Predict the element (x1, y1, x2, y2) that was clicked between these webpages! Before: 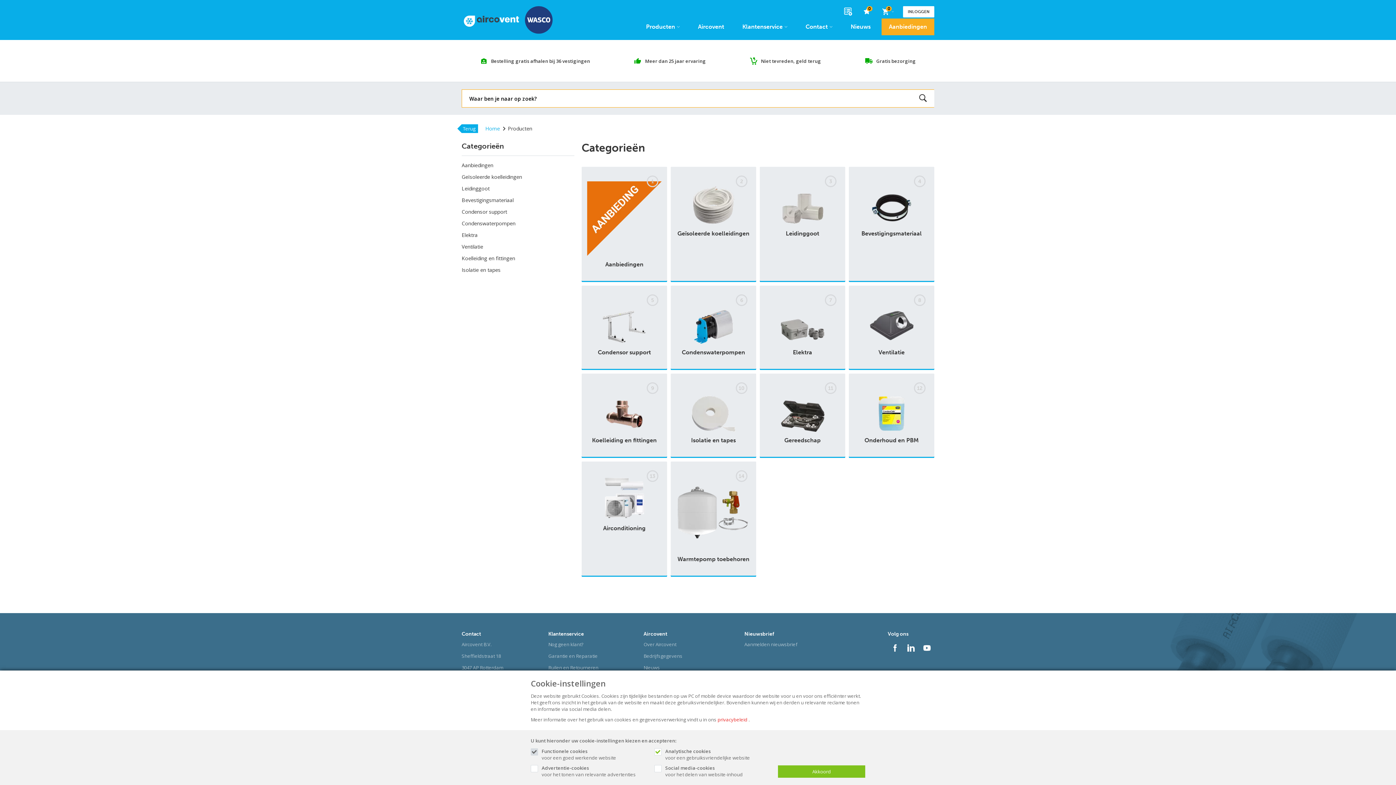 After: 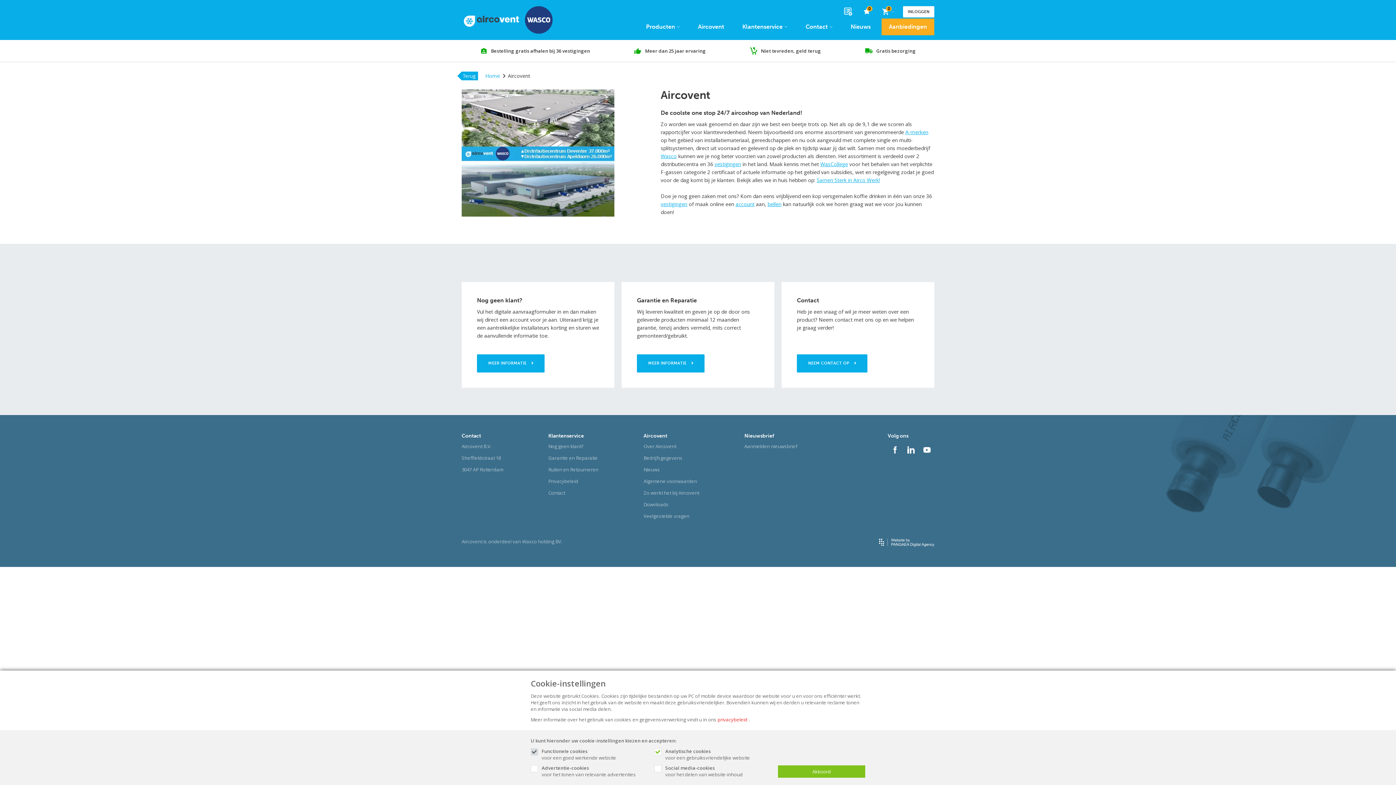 Action: label: Aircovent bbox: (643, 631, 667, 637)